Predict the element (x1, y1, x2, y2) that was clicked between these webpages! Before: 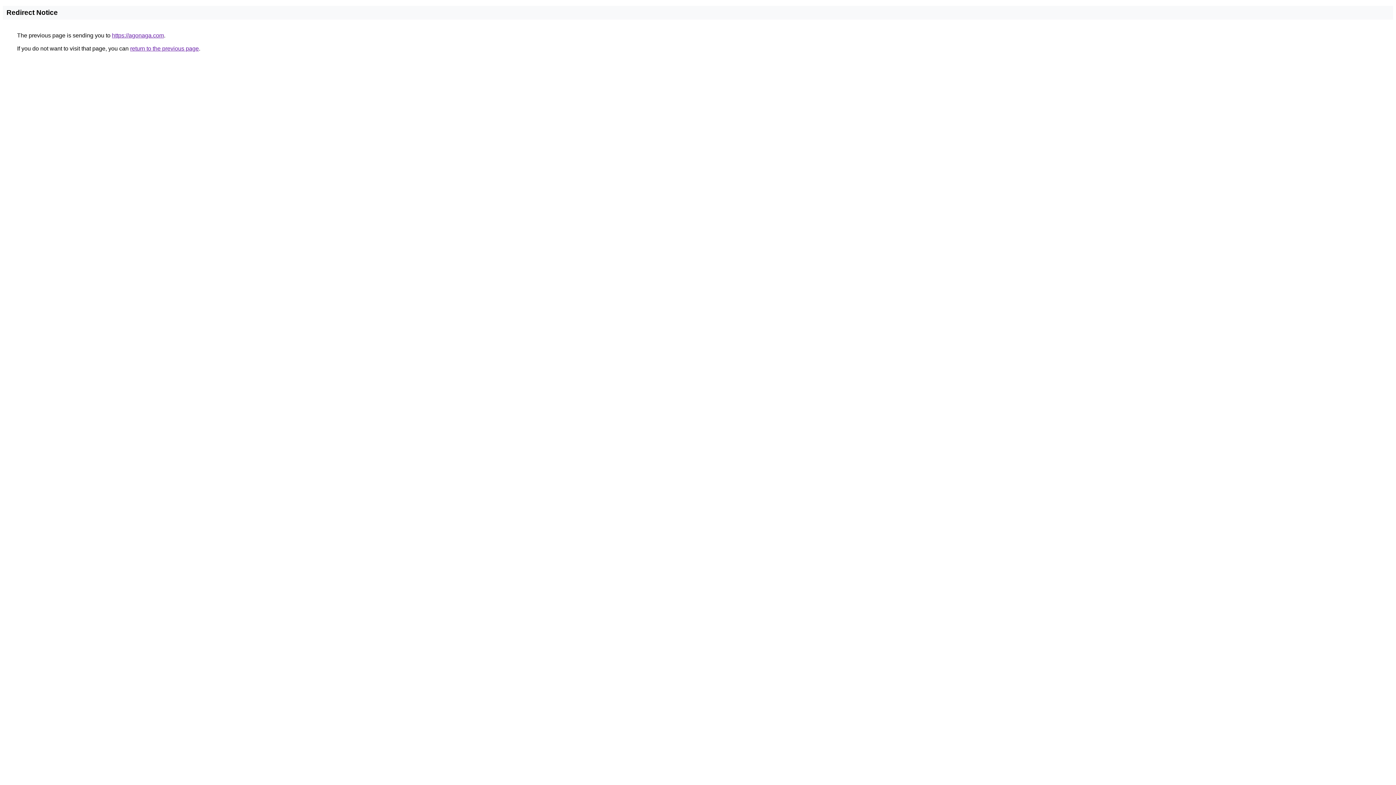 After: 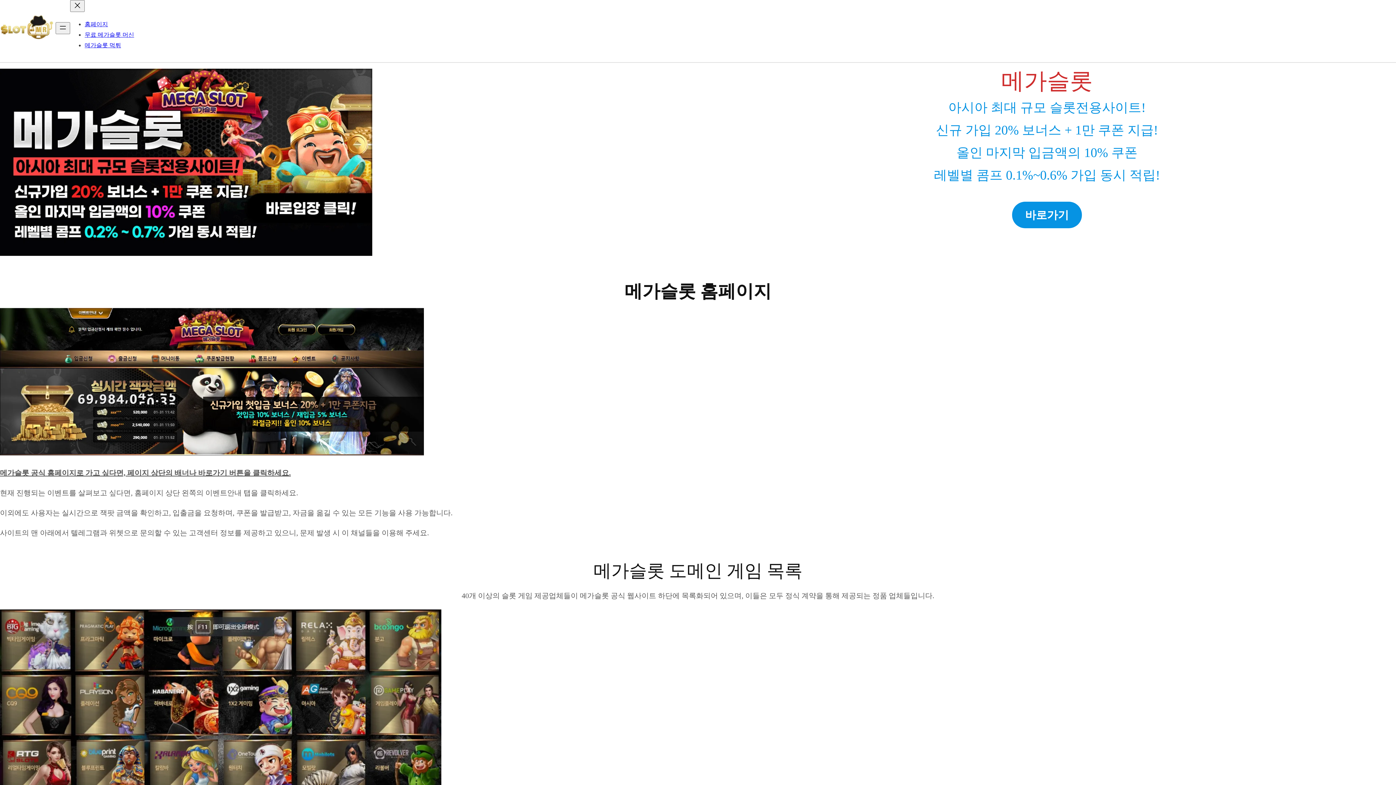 Action: label: https://agonaga.com bbox: (112, 32, 164, 38)